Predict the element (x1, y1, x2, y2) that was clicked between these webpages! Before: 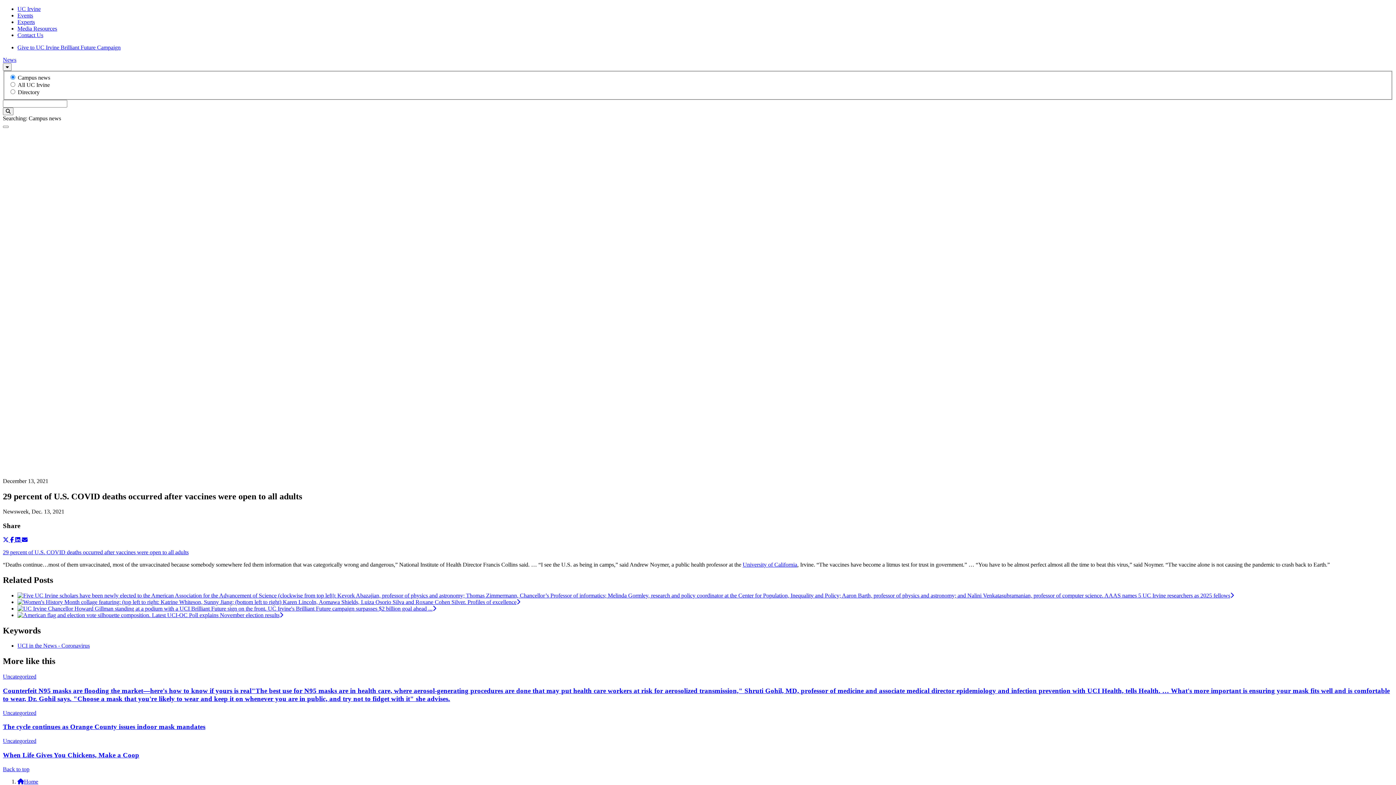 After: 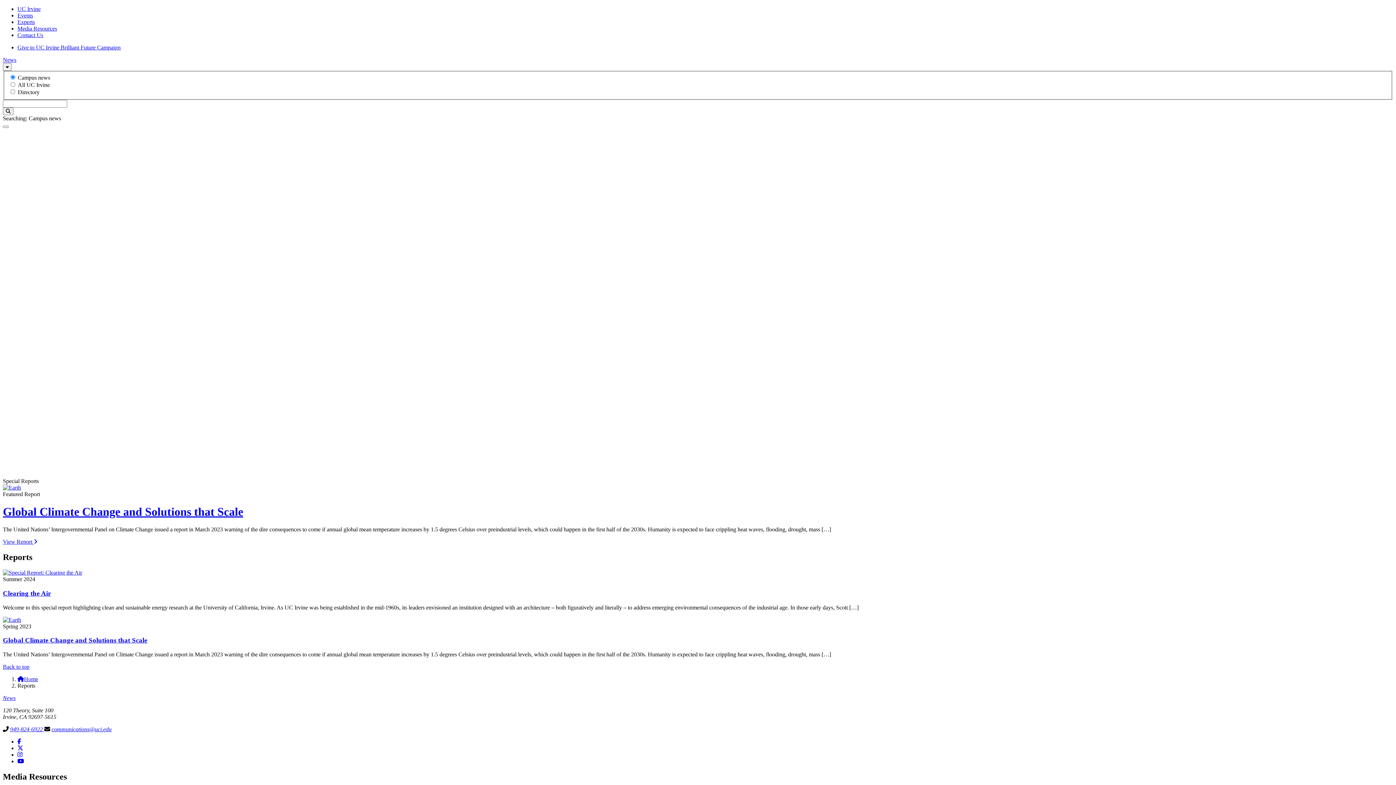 Action: label: Special Reports bbox: (17, 310, 53, 316)